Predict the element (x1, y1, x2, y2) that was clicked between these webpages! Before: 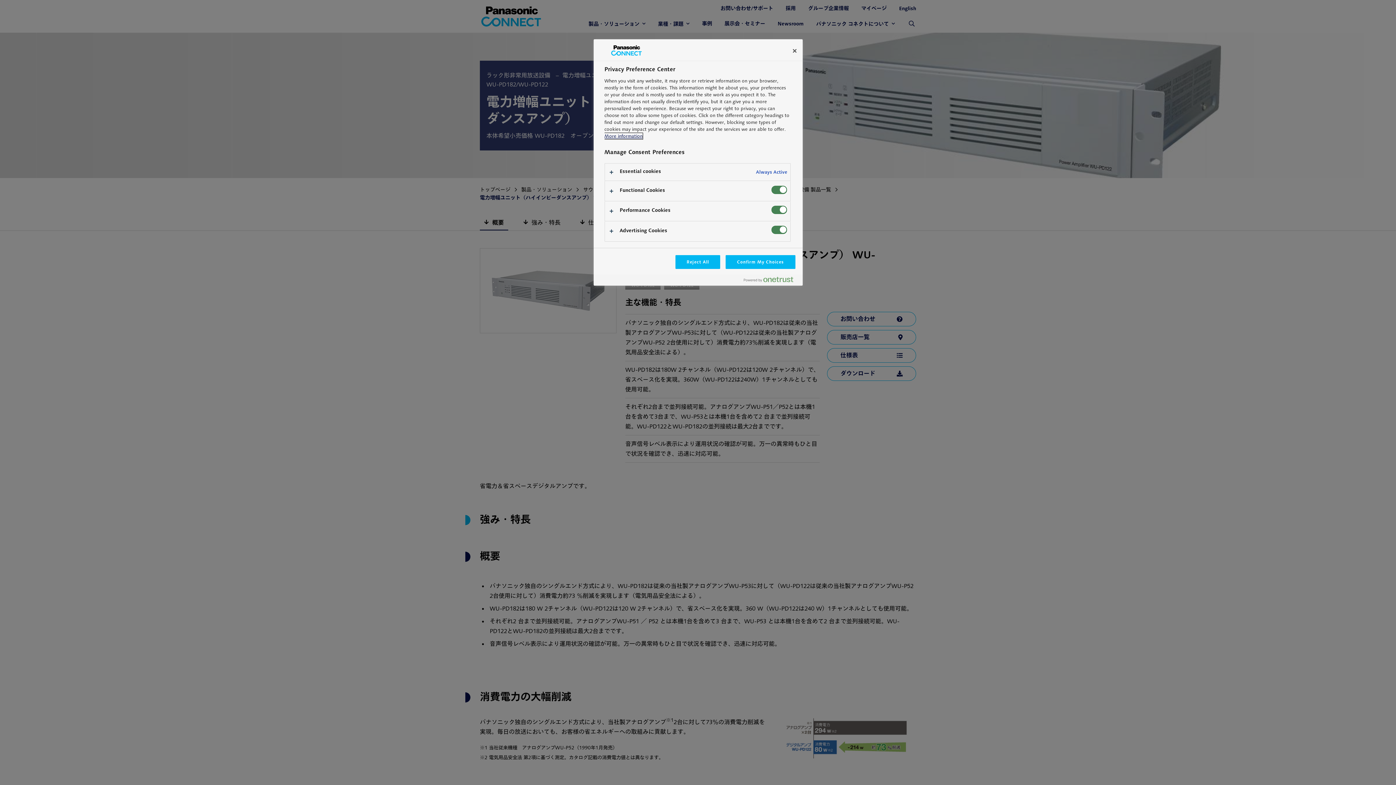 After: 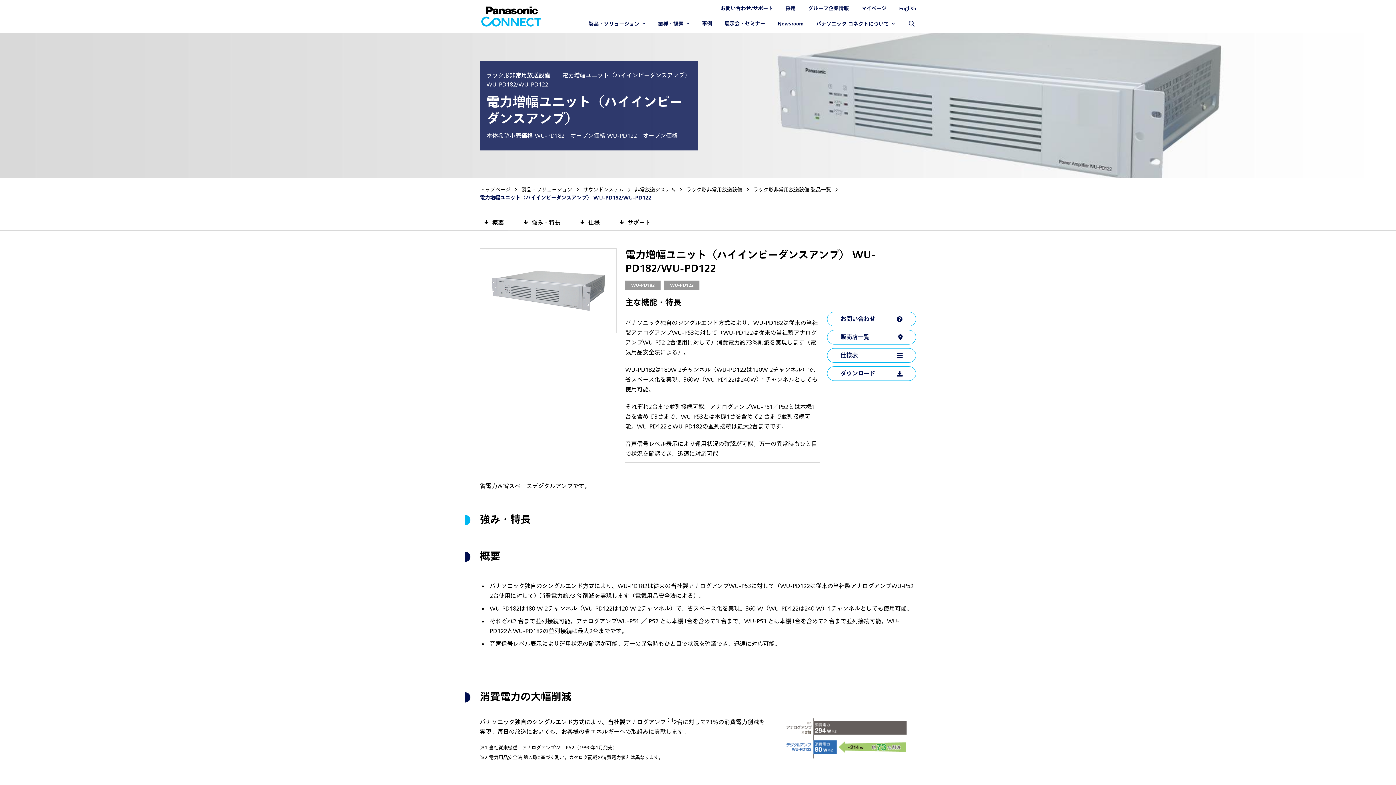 Action: bbox: (675, 255, 720, 269) label: Reject All